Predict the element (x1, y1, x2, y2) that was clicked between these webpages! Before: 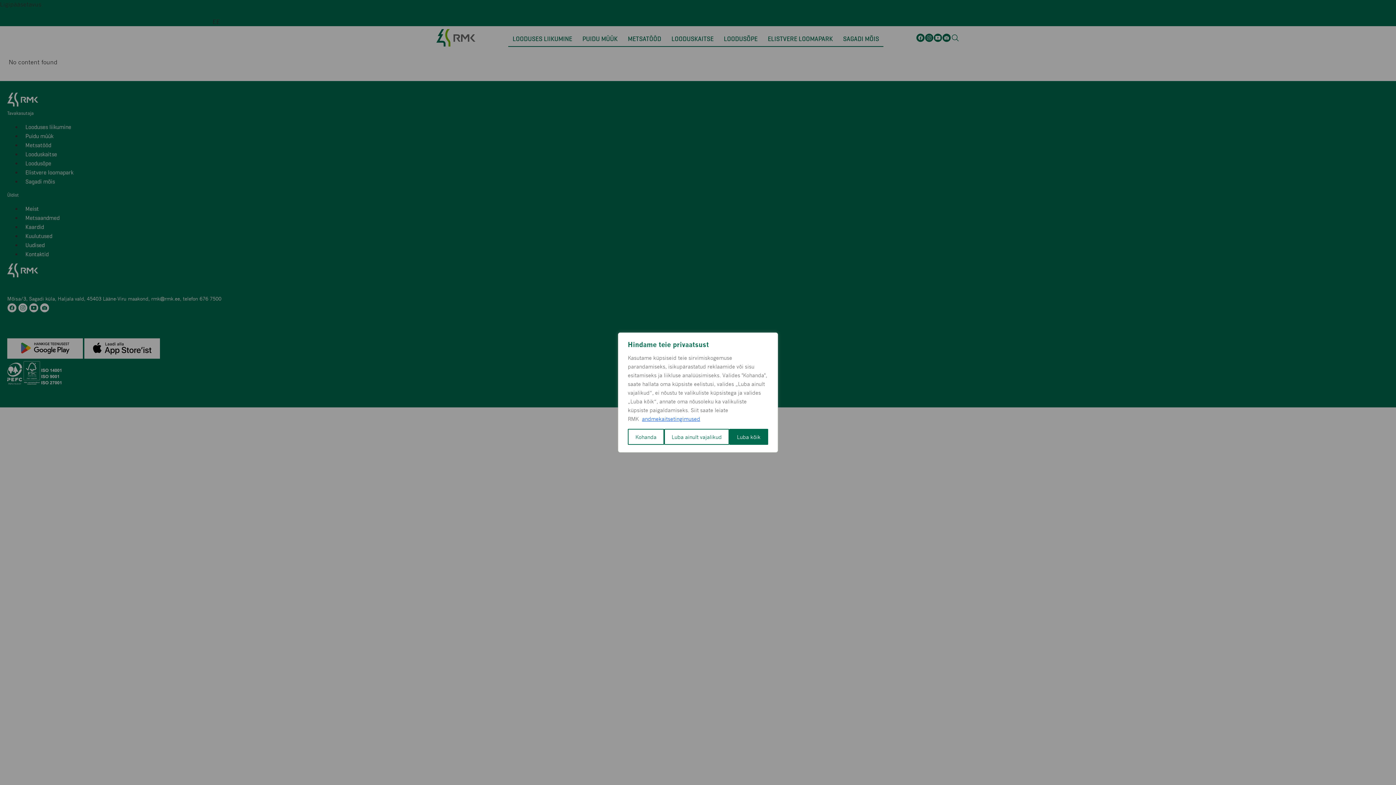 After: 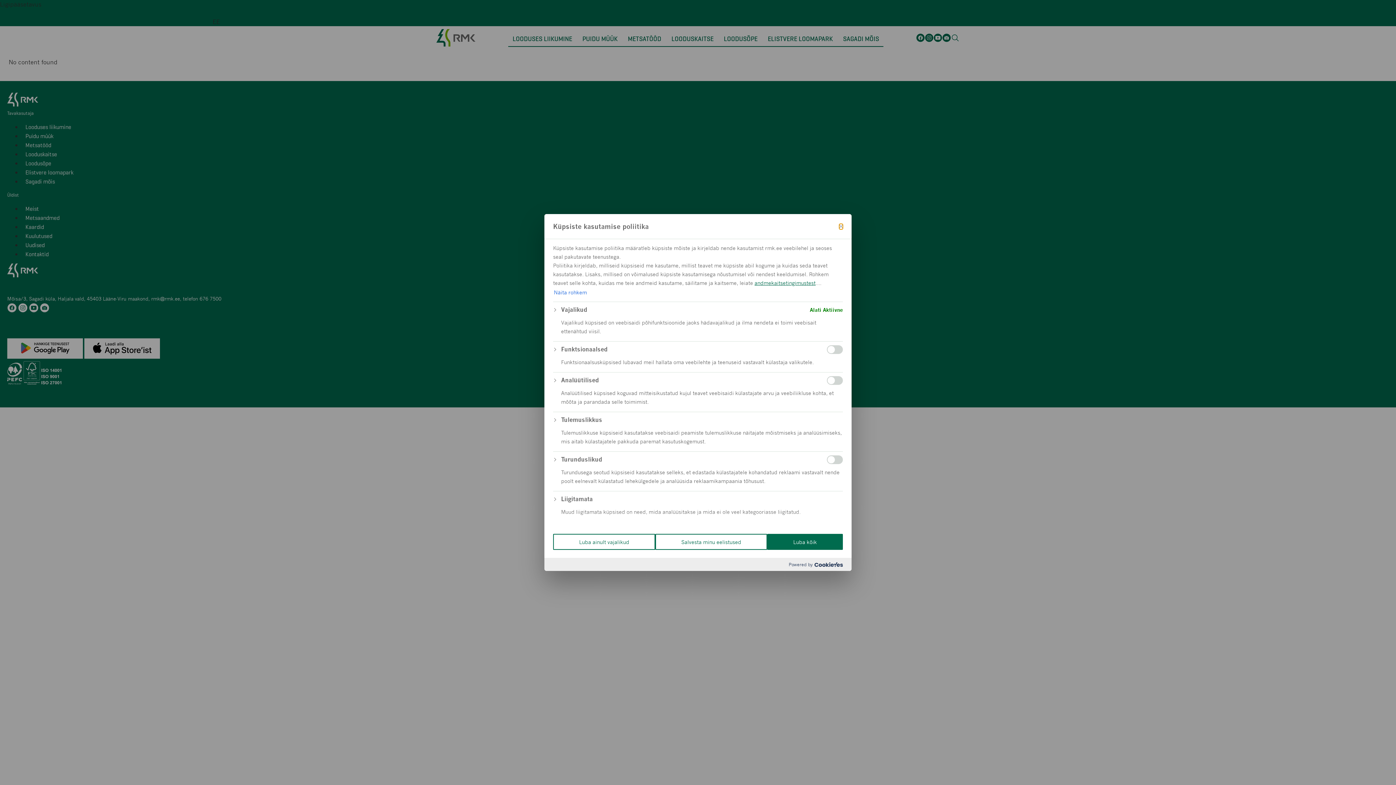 Action: bbox: (628, 429, 664, 445) label: Kohanda